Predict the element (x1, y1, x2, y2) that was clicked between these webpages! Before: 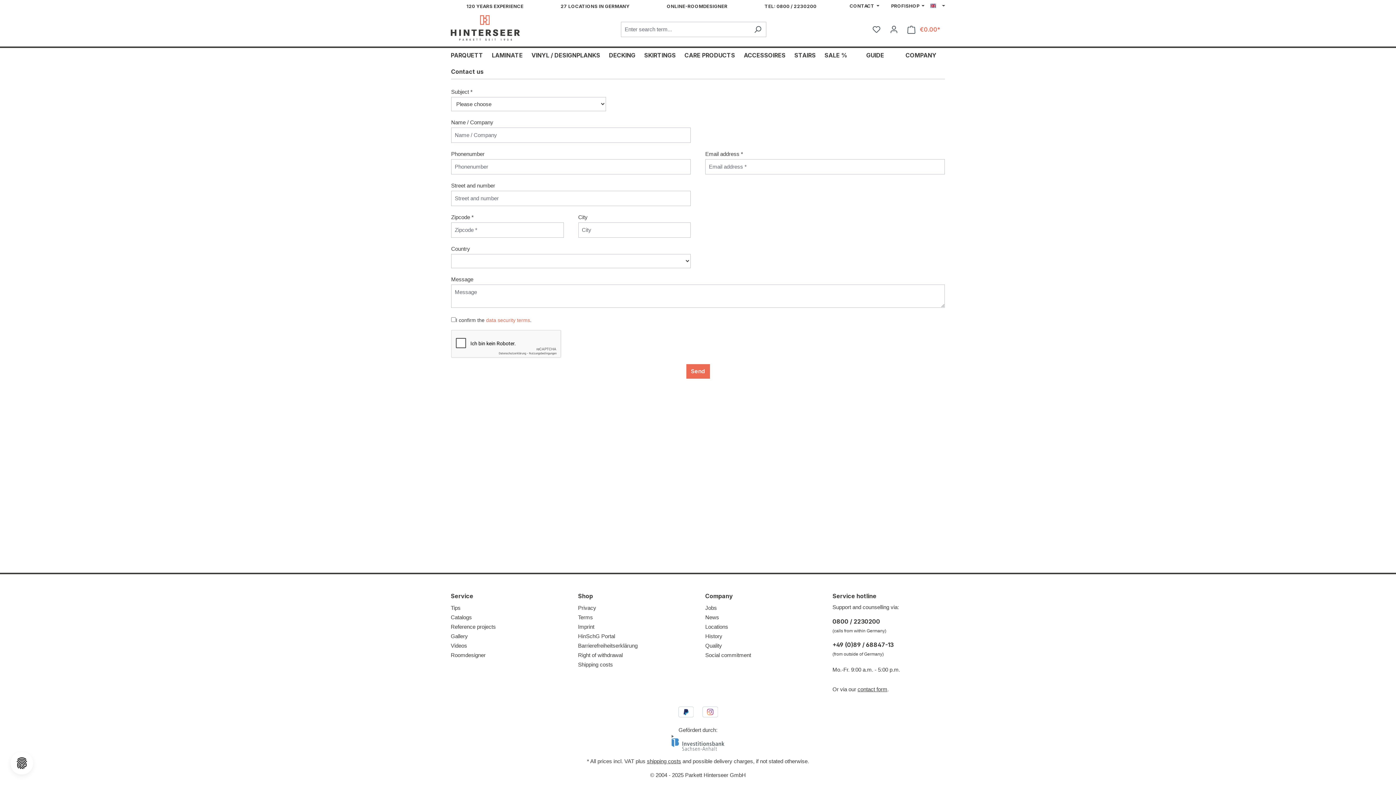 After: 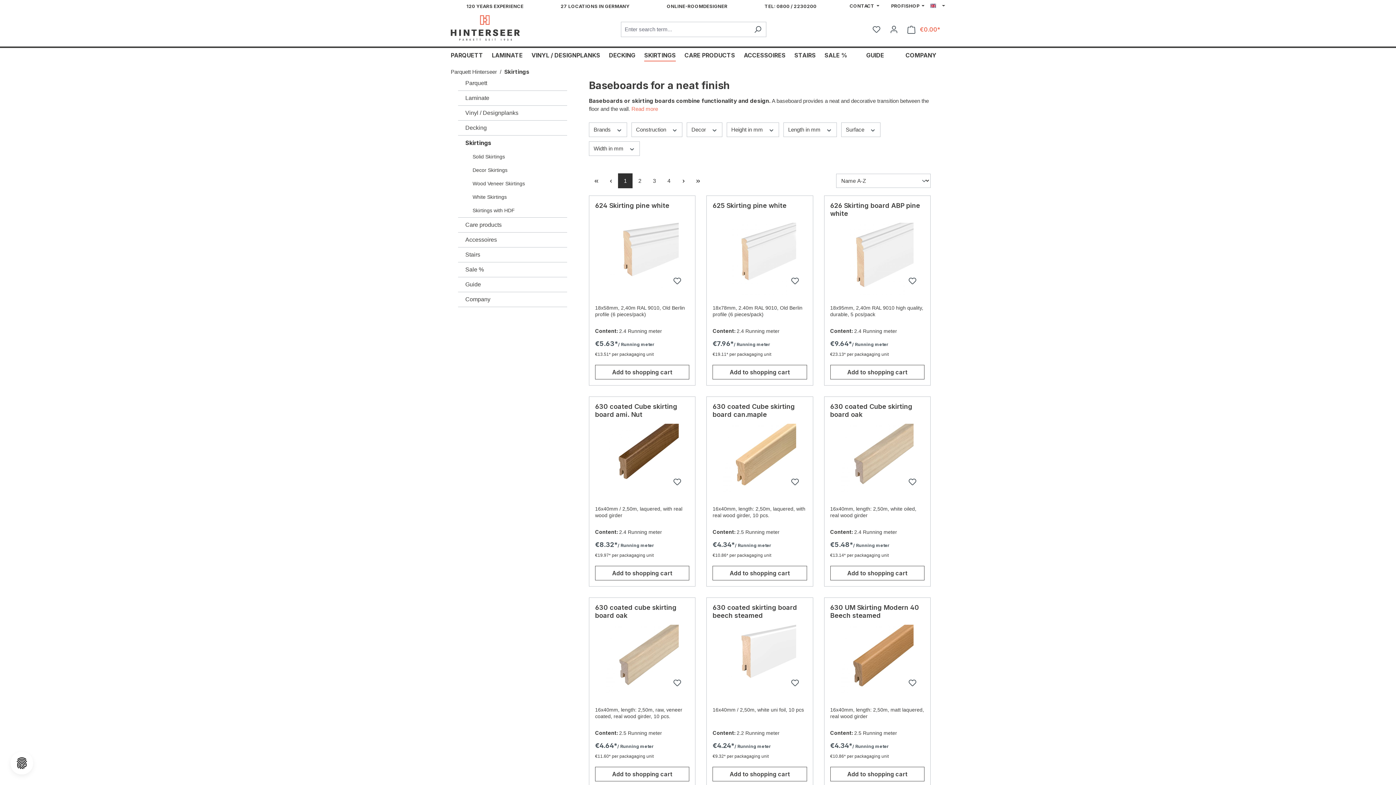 Action: bbox: (644, 48, 684, 64) label: SKIRTINGS